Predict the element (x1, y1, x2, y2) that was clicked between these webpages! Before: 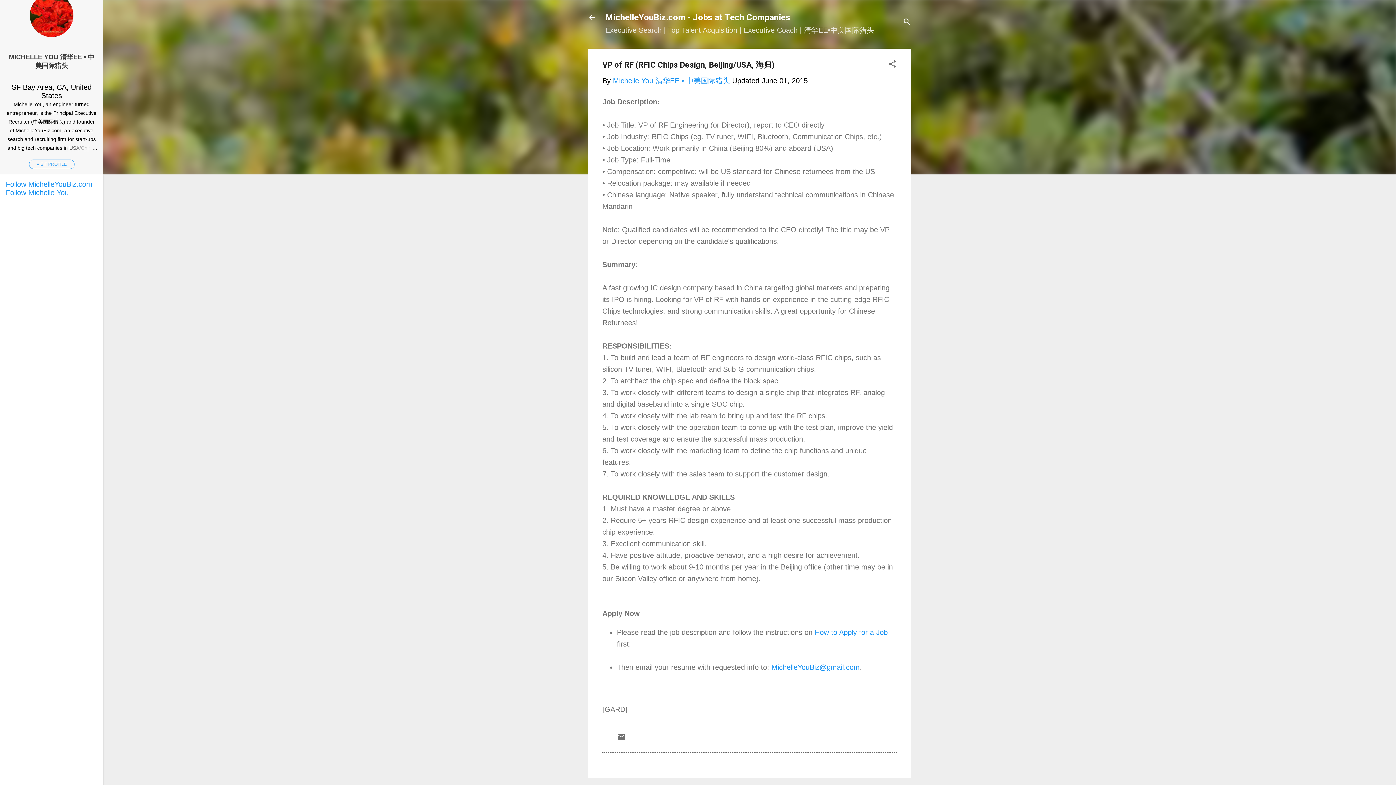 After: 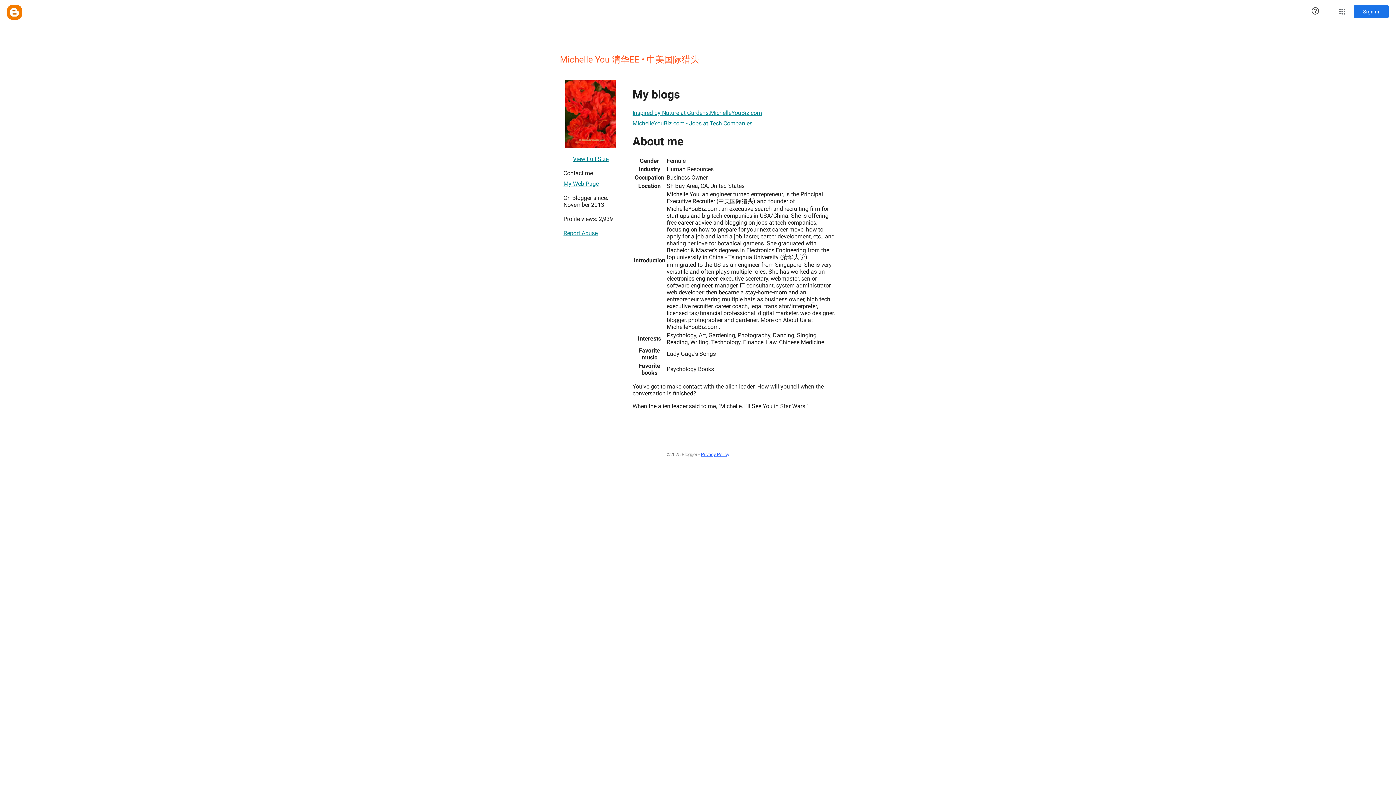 Action: bbox: (29, 30, 73, 38)